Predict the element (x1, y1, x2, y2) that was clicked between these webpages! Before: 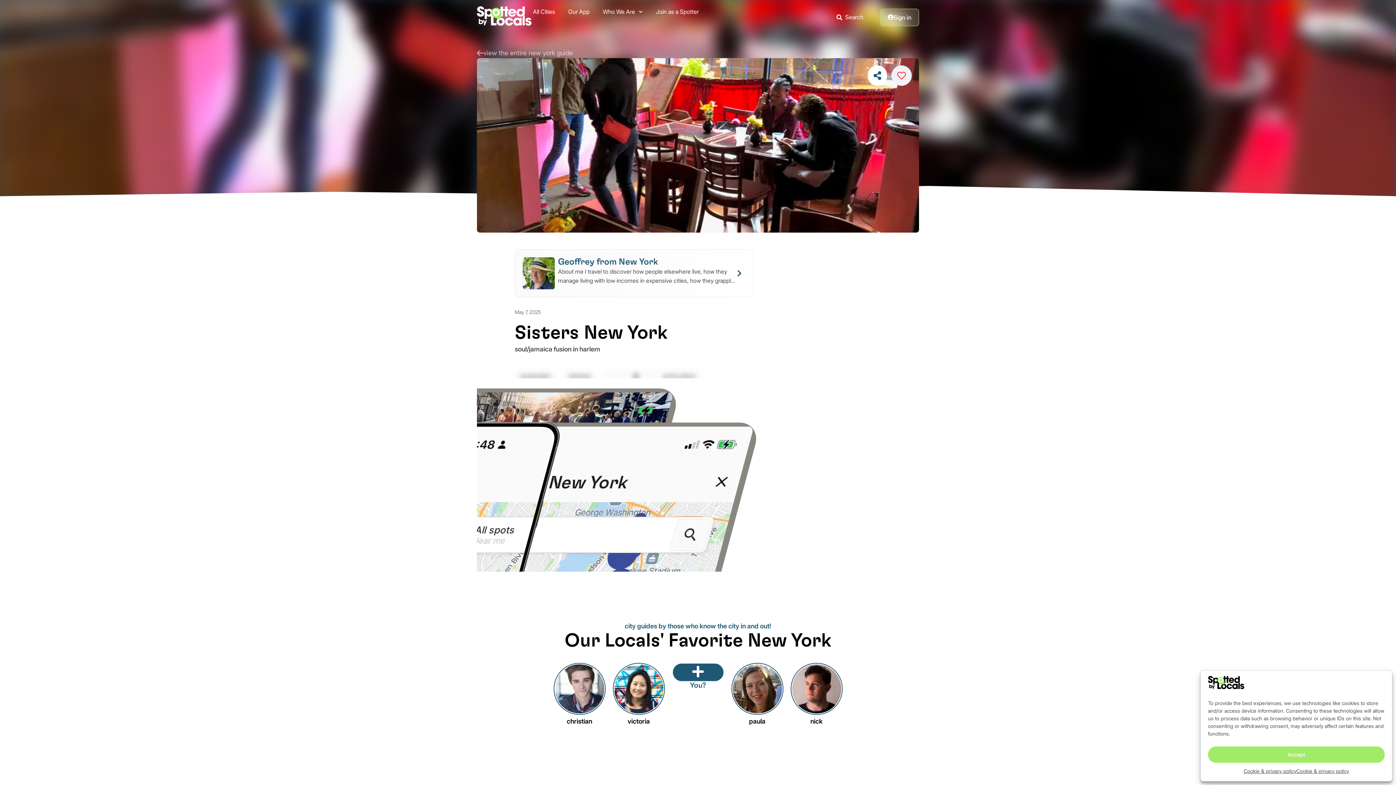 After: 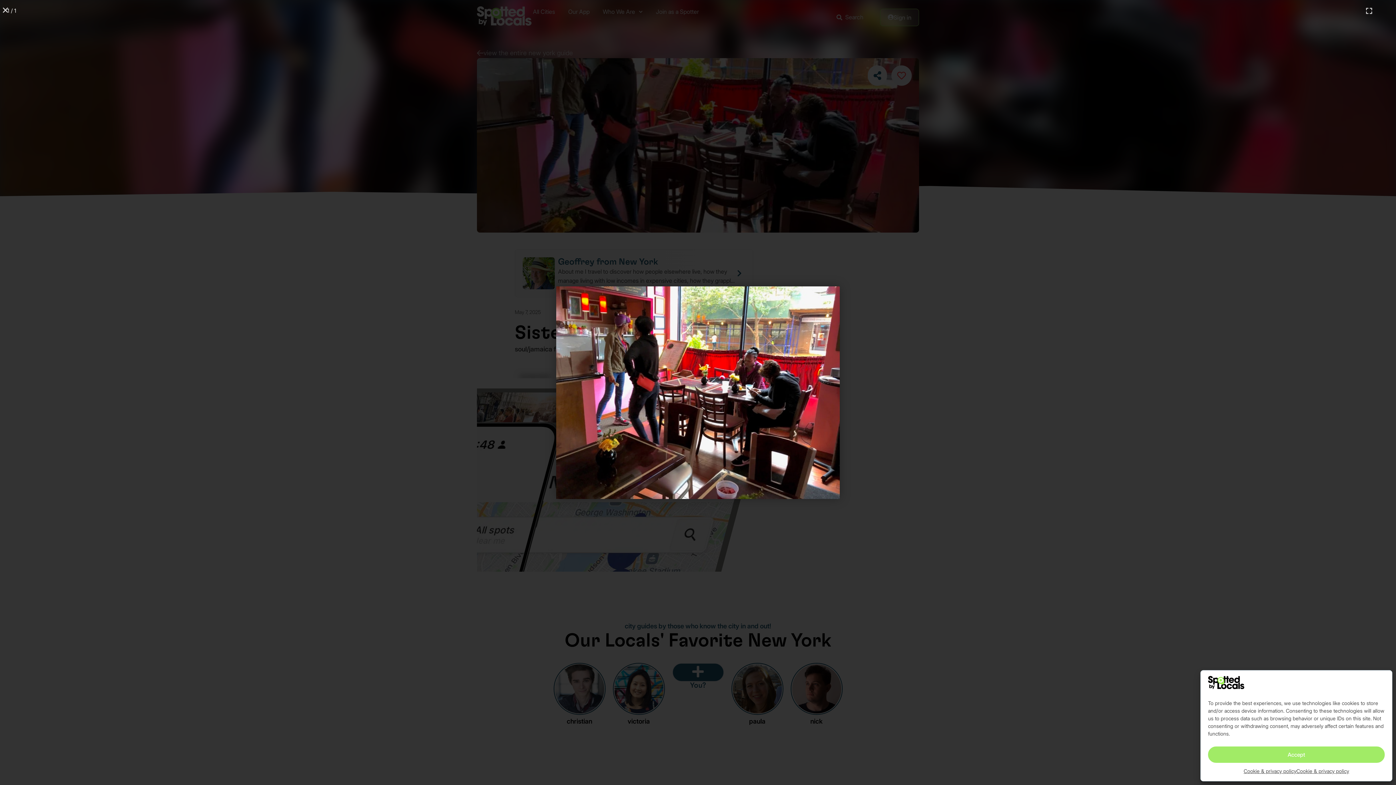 Action: bbox: (477, 58, 919, 237)